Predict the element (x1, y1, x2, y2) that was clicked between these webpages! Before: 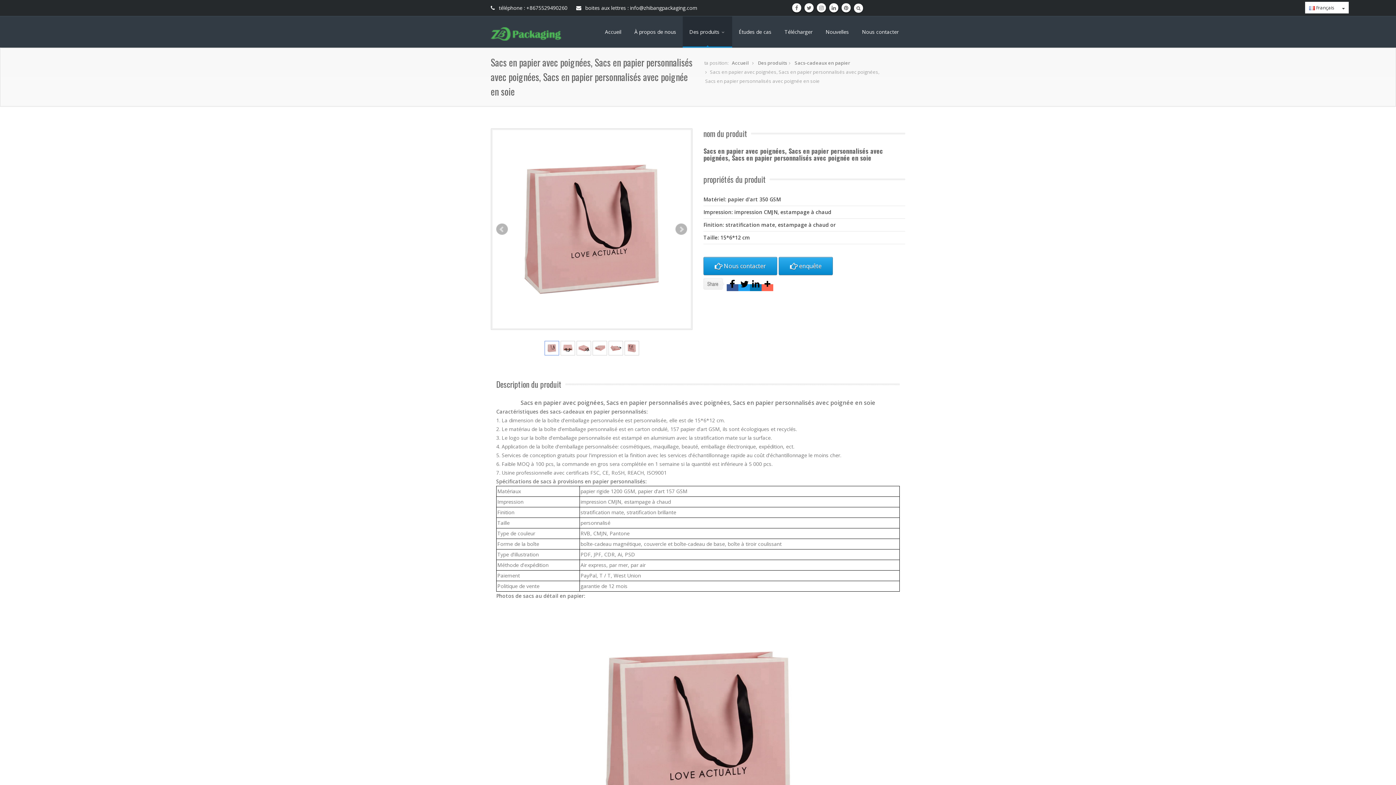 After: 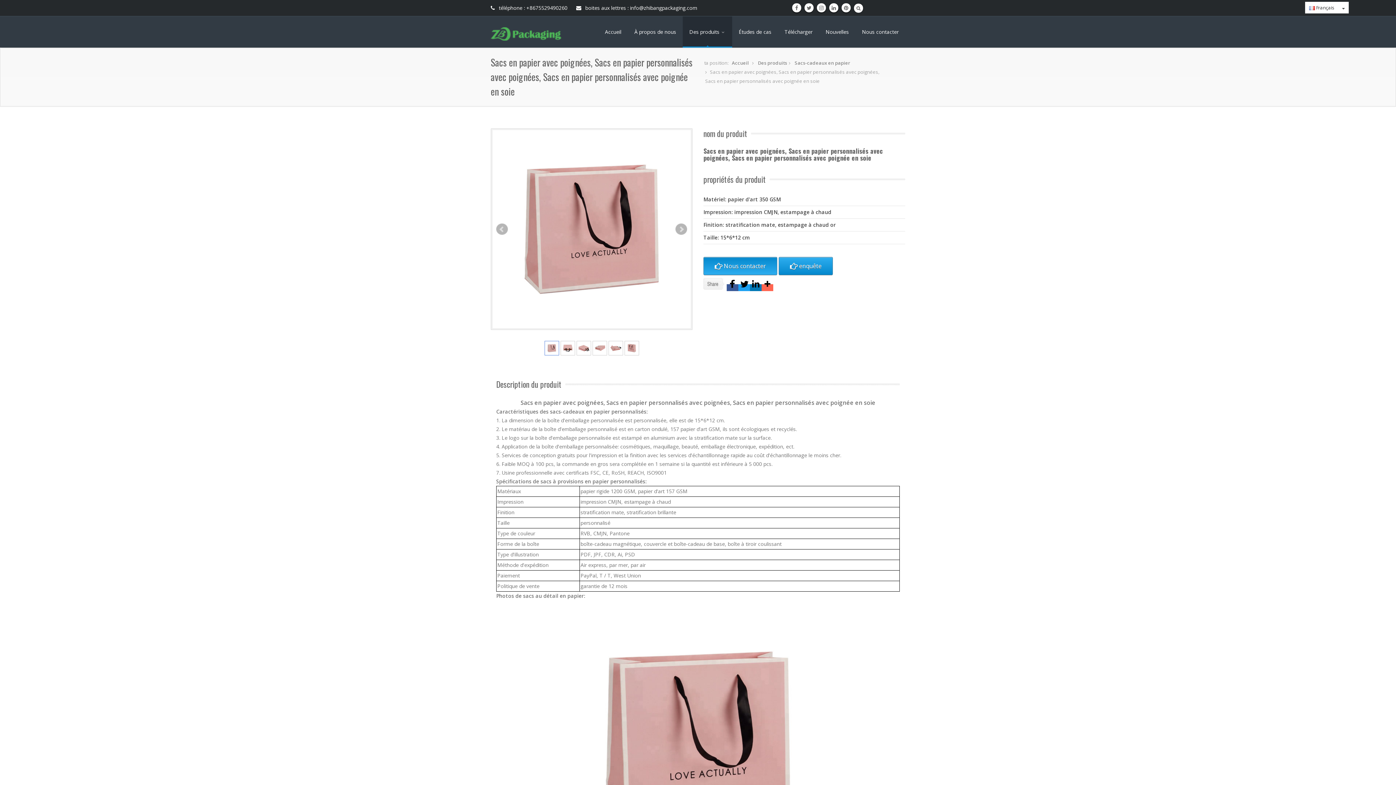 Action: bbox: (703, 257, 777, 275) label:  Nous contacter